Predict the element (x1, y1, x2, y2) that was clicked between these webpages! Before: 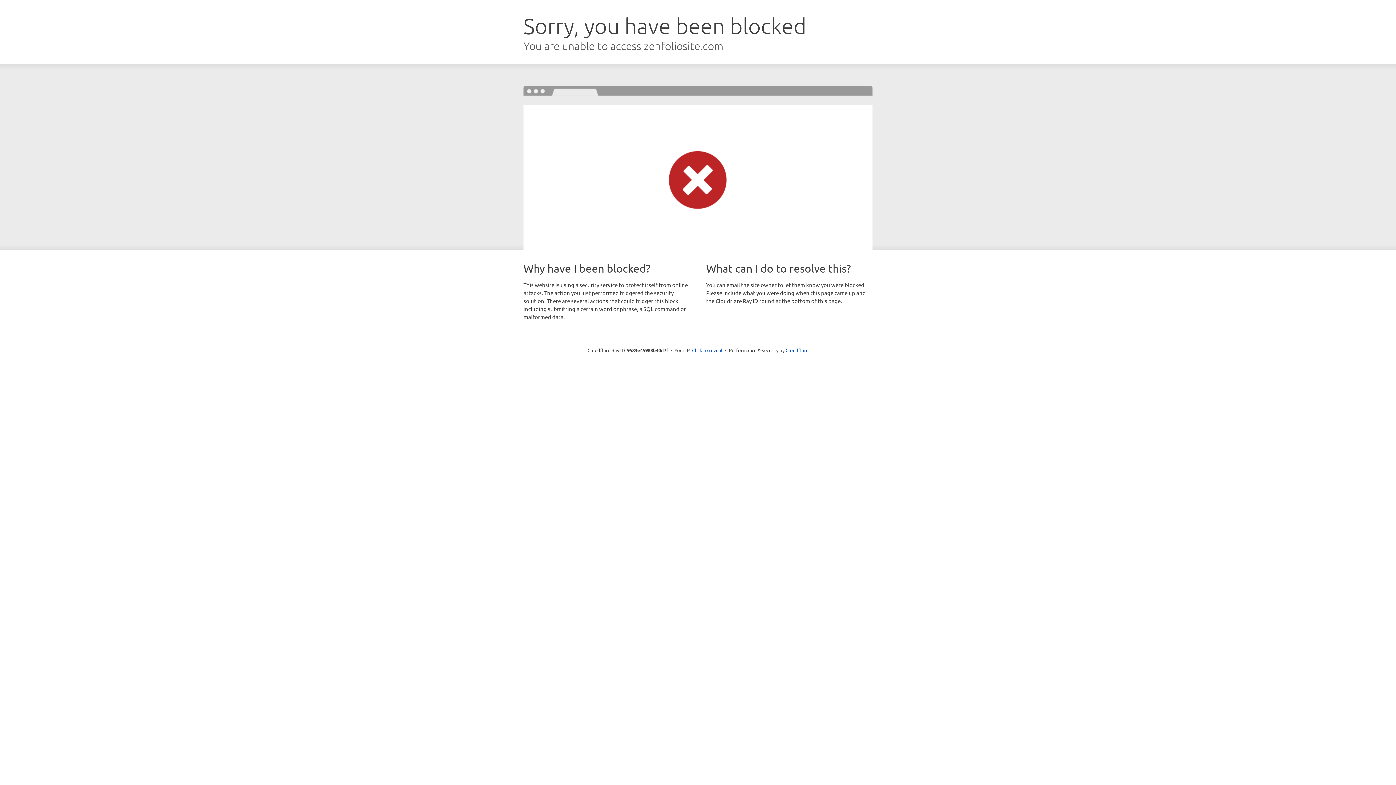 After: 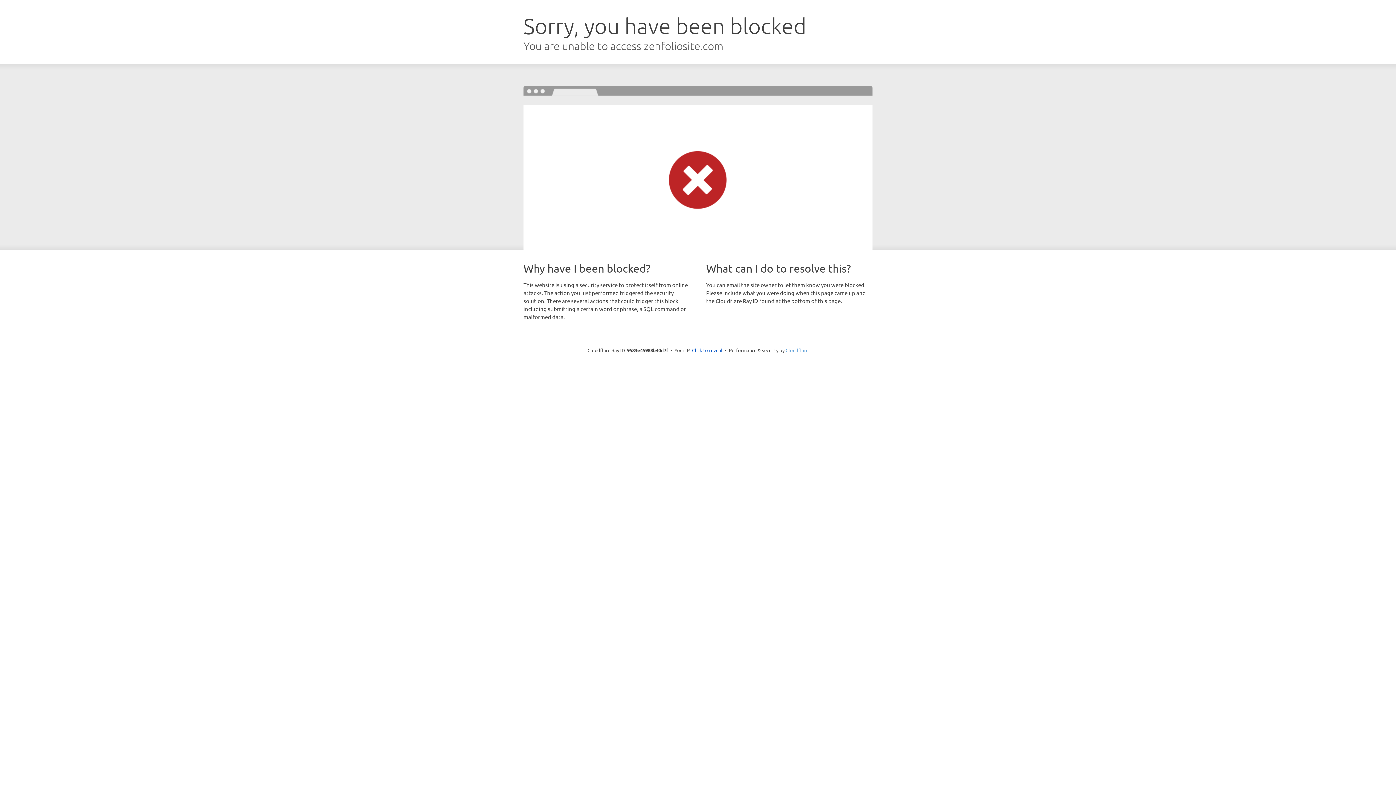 Action: bbox: (785, 347, 808, 353) label: Cloudflare